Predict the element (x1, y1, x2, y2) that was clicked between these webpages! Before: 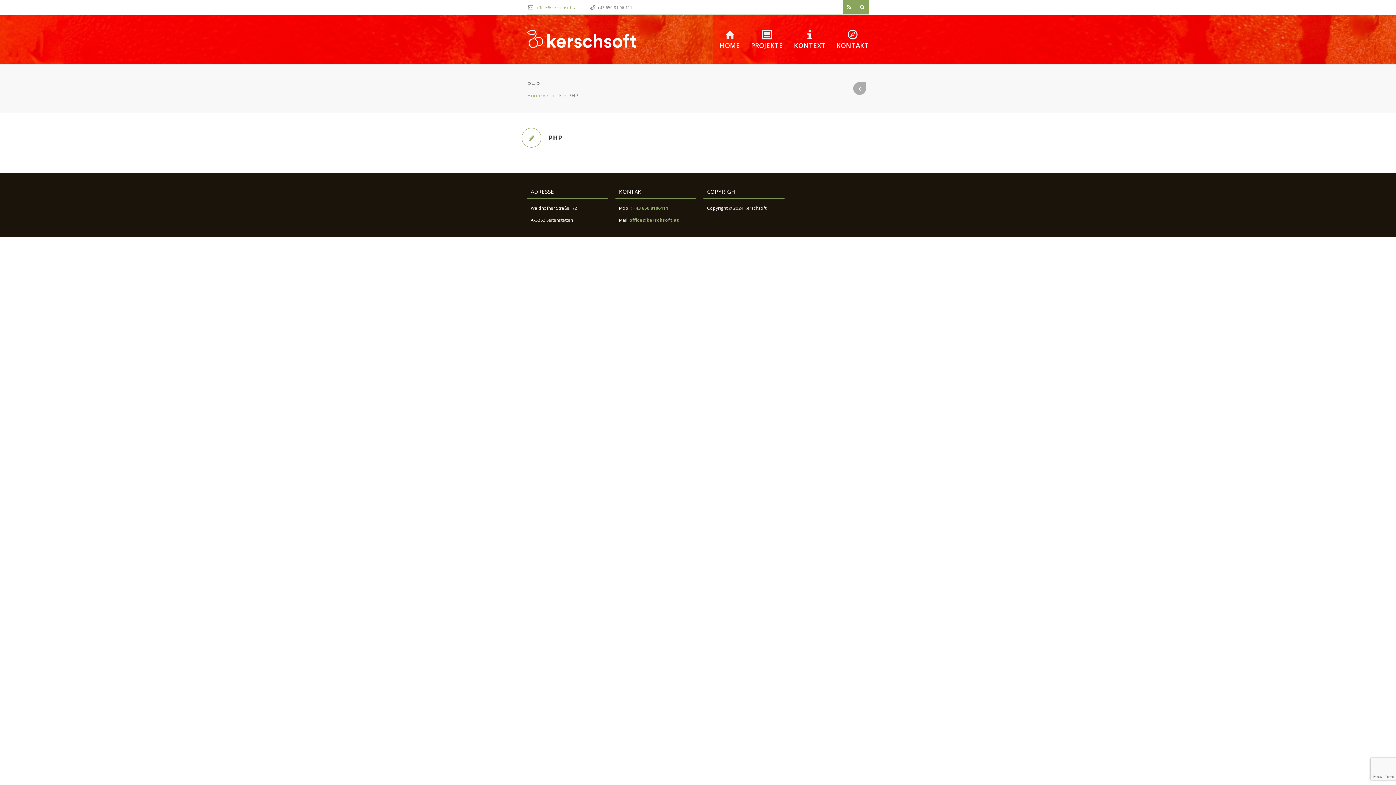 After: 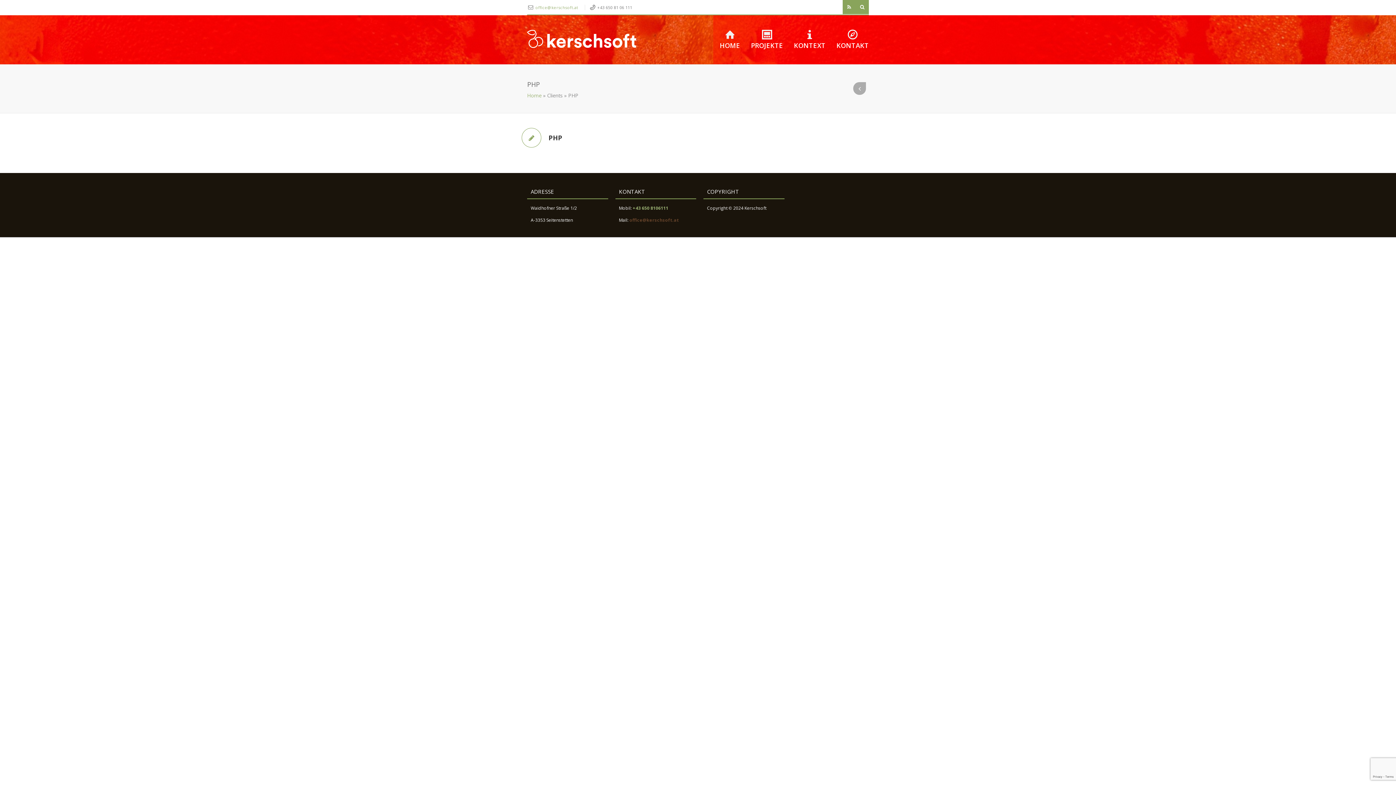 Action: label: office@kerschsoft.at bbox: (629, 217, 679, 223)